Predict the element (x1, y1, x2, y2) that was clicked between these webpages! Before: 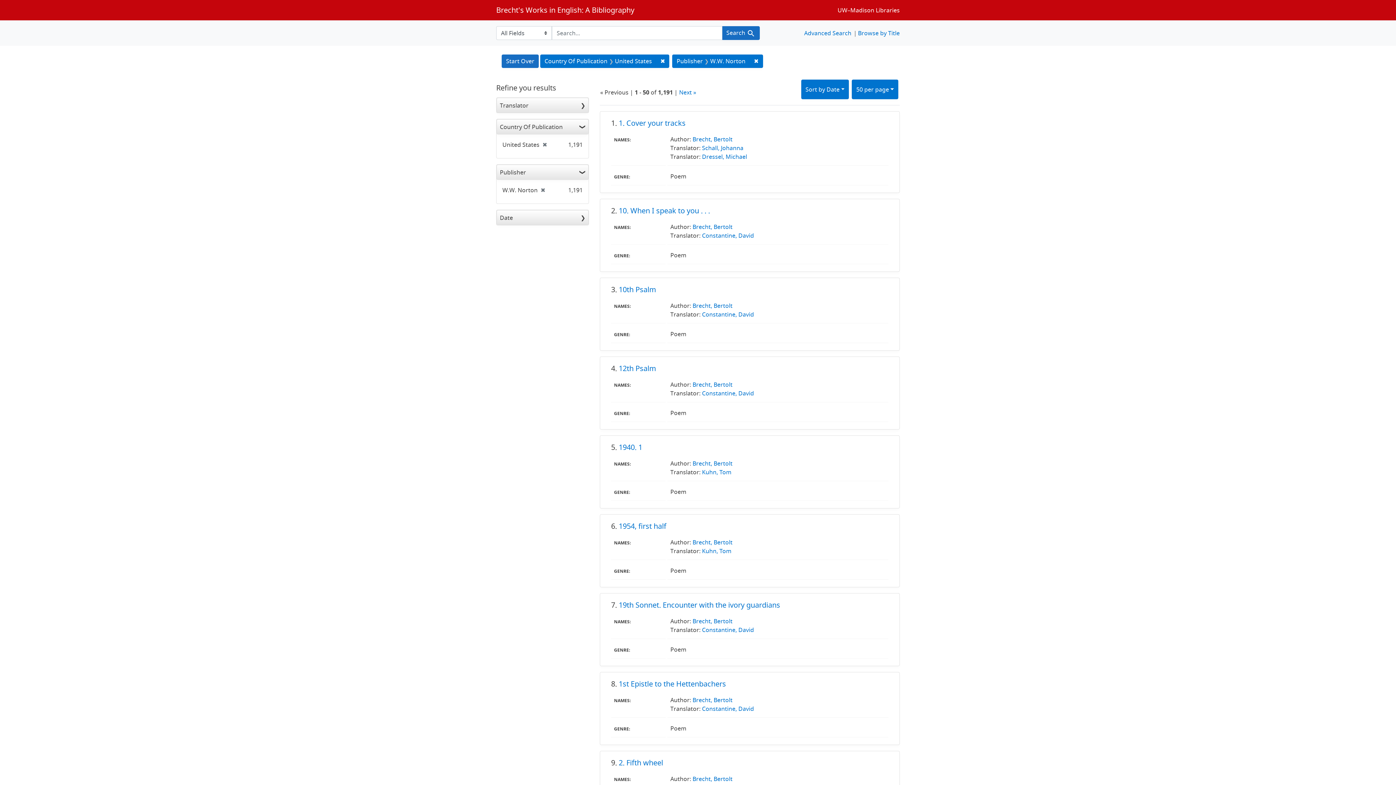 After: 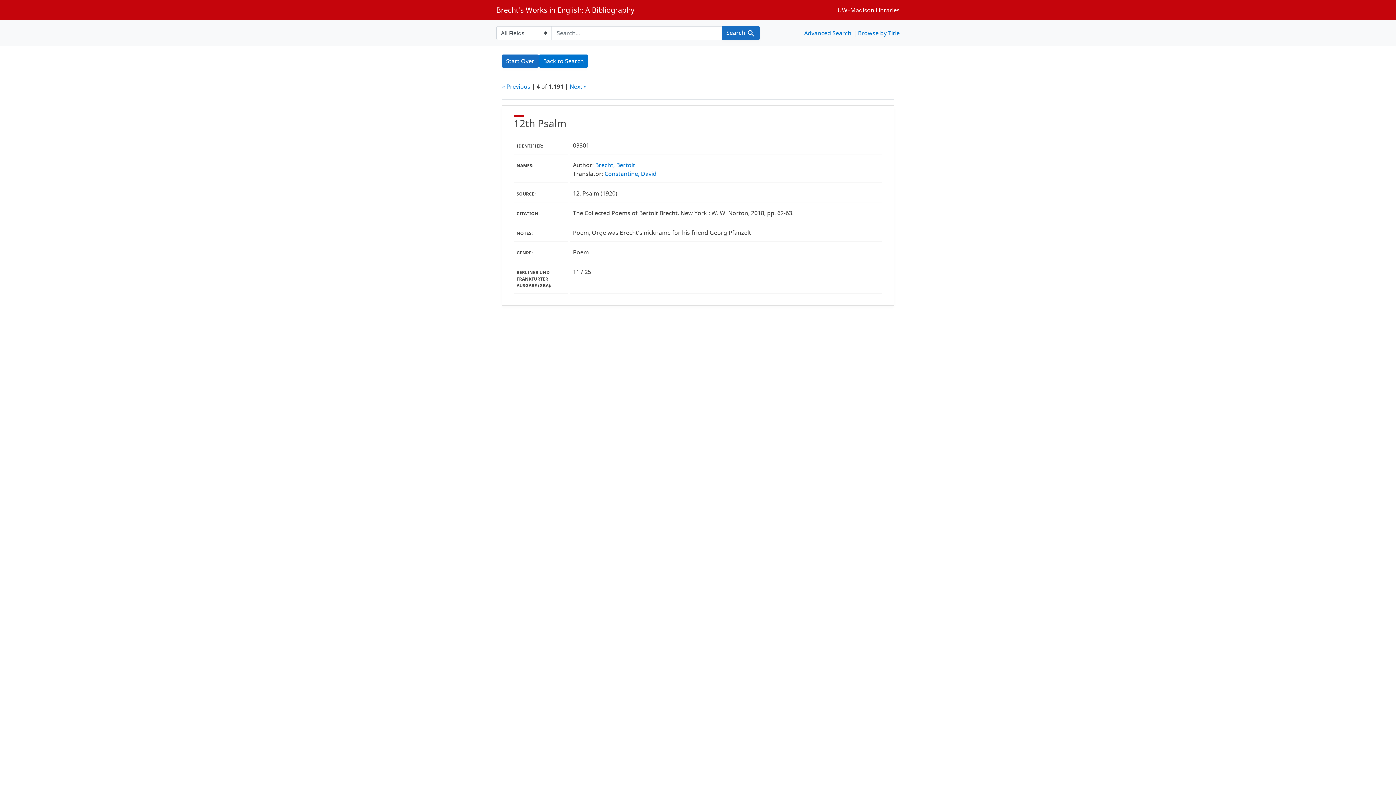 Action: bbox: (618, 363, 656, 373) label: 12th Psalm